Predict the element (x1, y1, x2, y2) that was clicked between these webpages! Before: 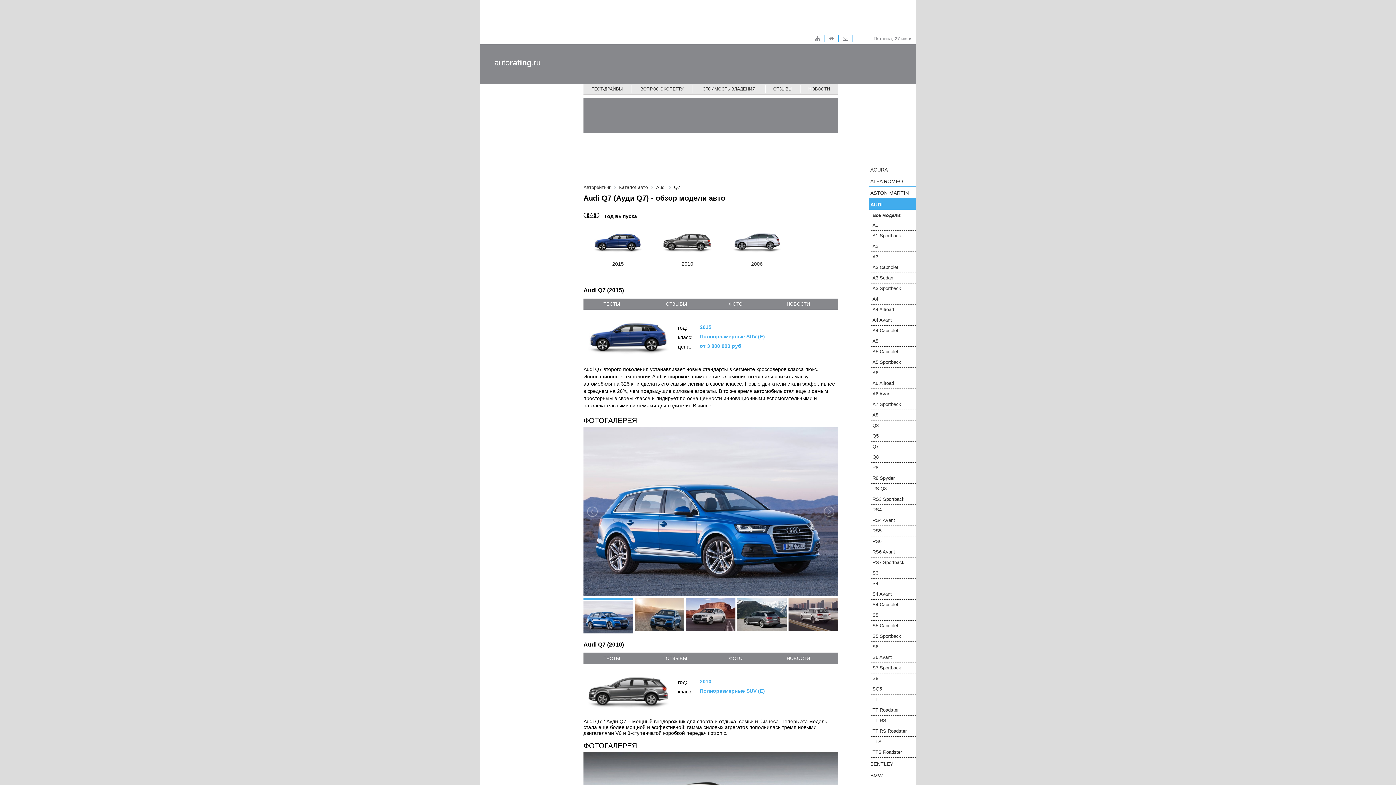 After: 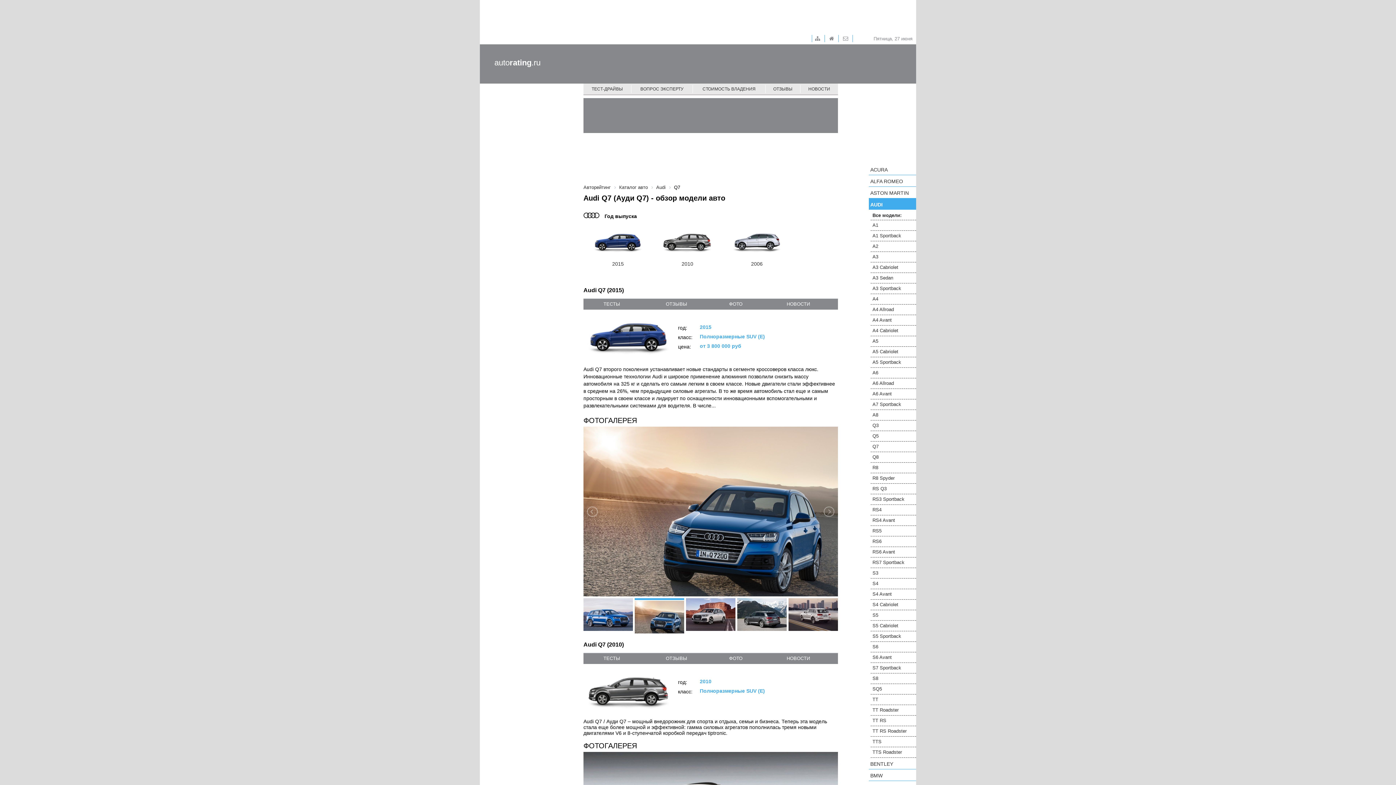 Action: bbox: (634, 598, 684, 631)